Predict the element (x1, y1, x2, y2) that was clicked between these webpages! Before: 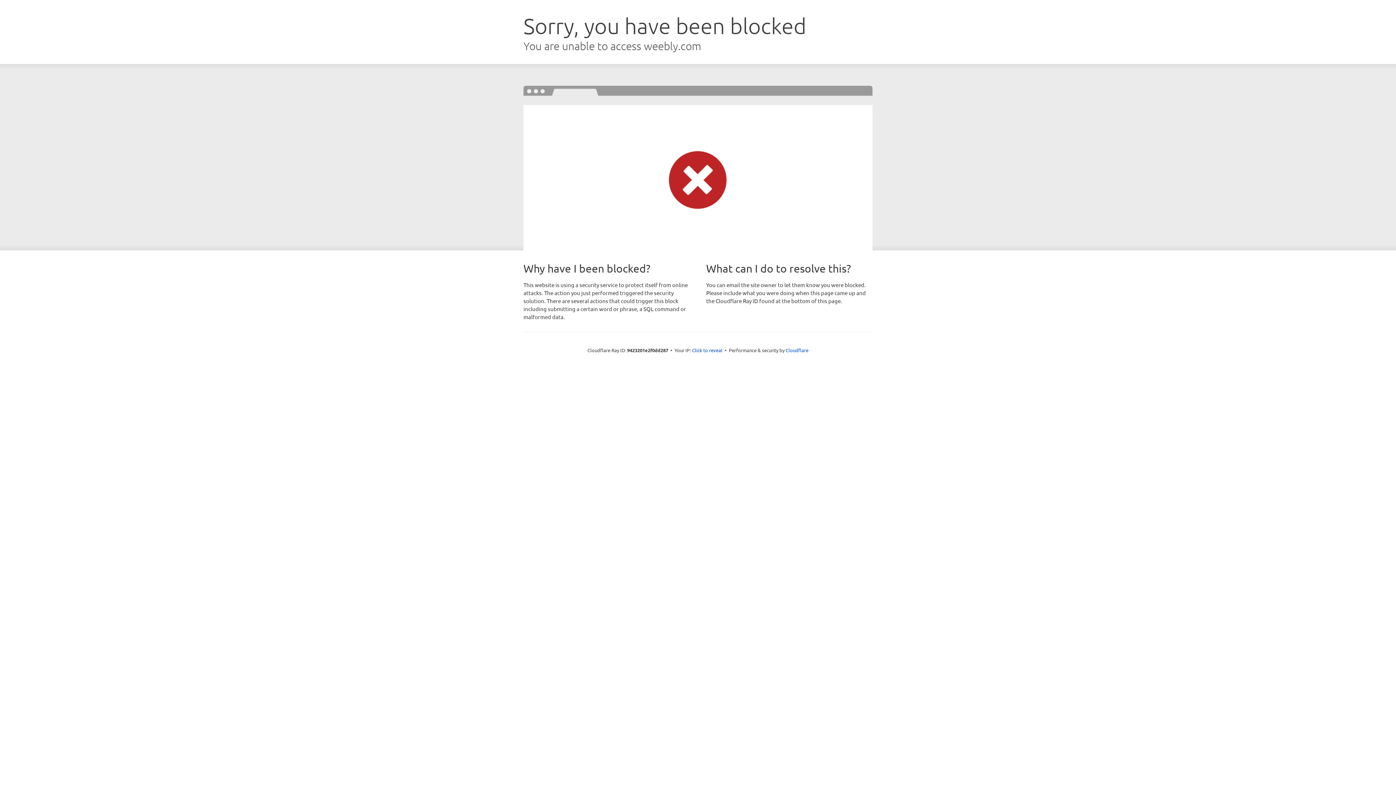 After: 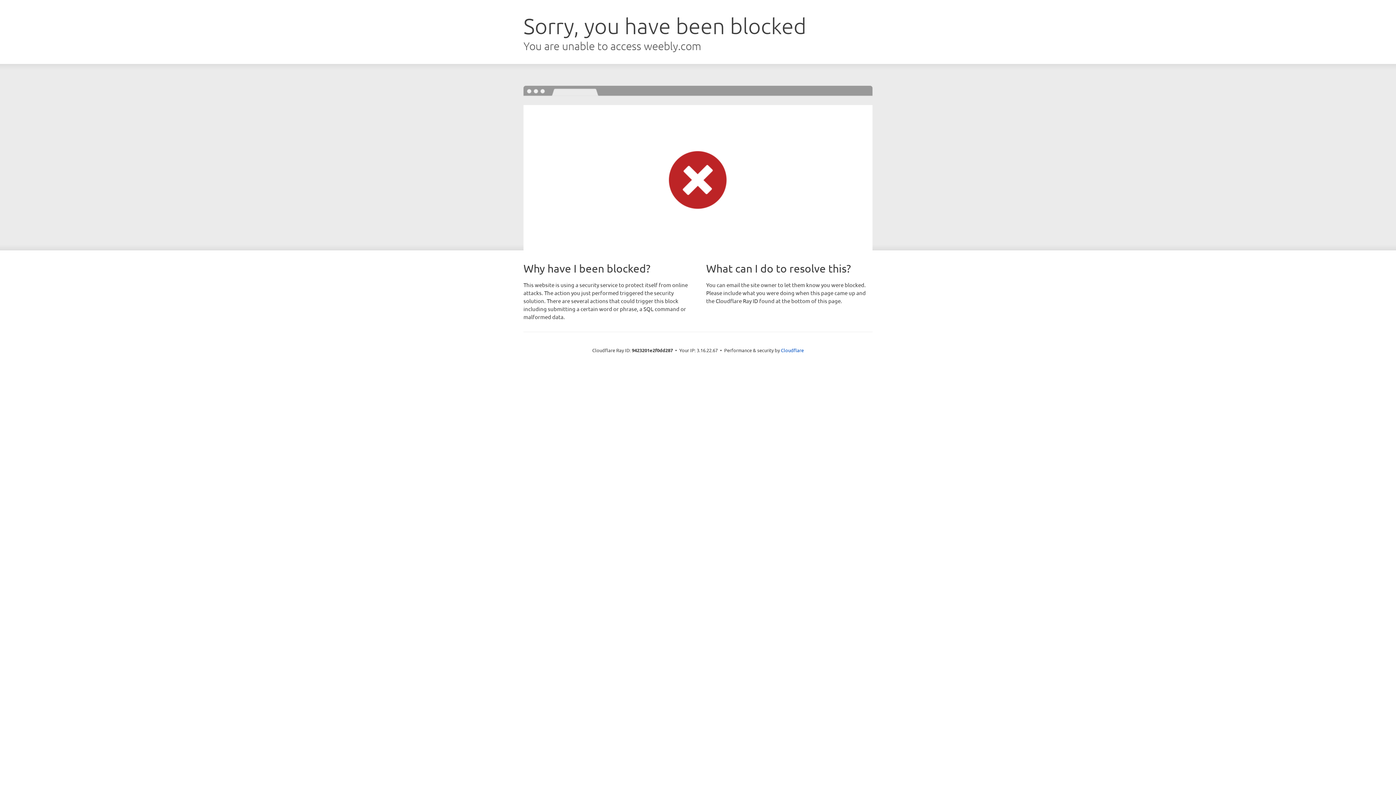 Action: bbox: (692, 346, 722, 353) label: Click to reveal